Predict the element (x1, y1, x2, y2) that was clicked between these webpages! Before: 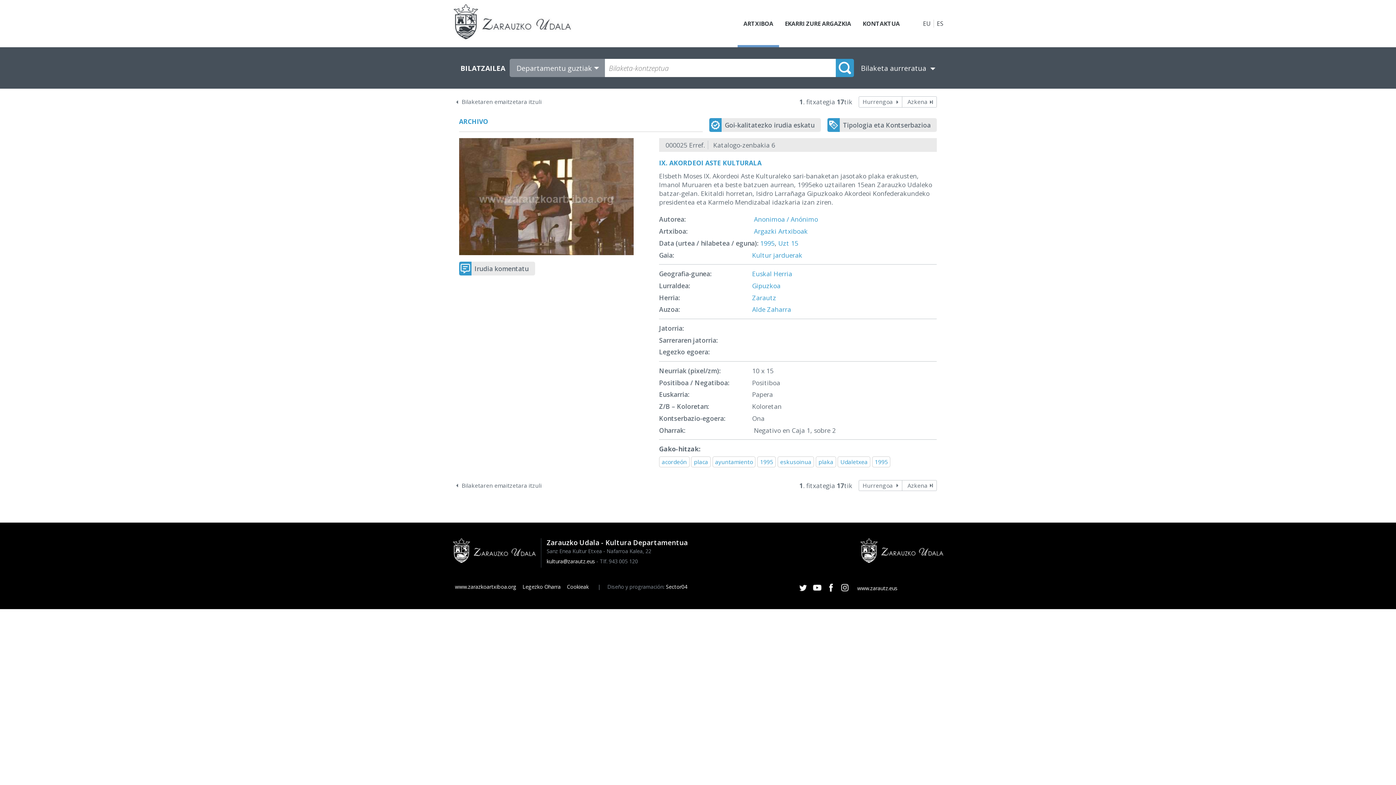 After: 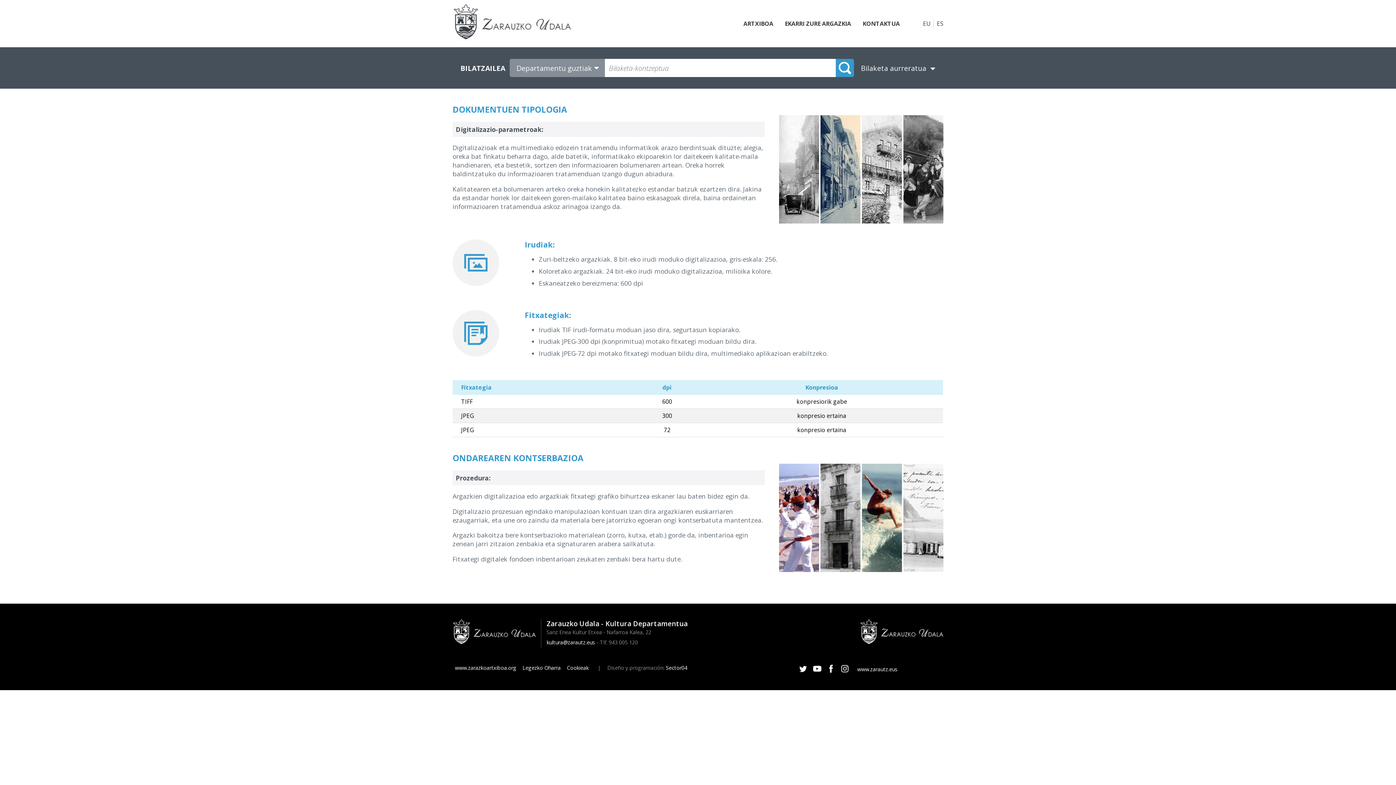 Action: bbox: (827, 118, 937, 131) label: Tipologia eta Kontserbazioa